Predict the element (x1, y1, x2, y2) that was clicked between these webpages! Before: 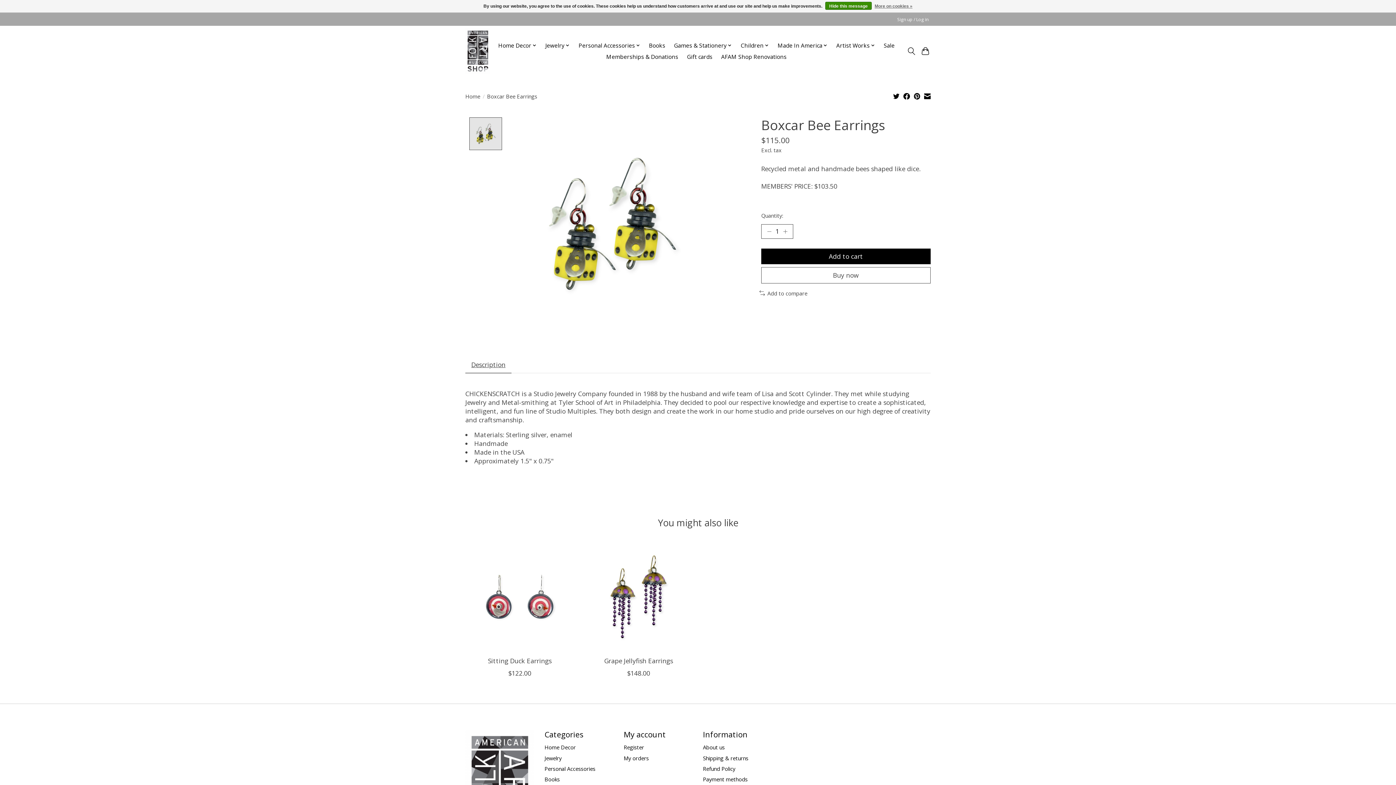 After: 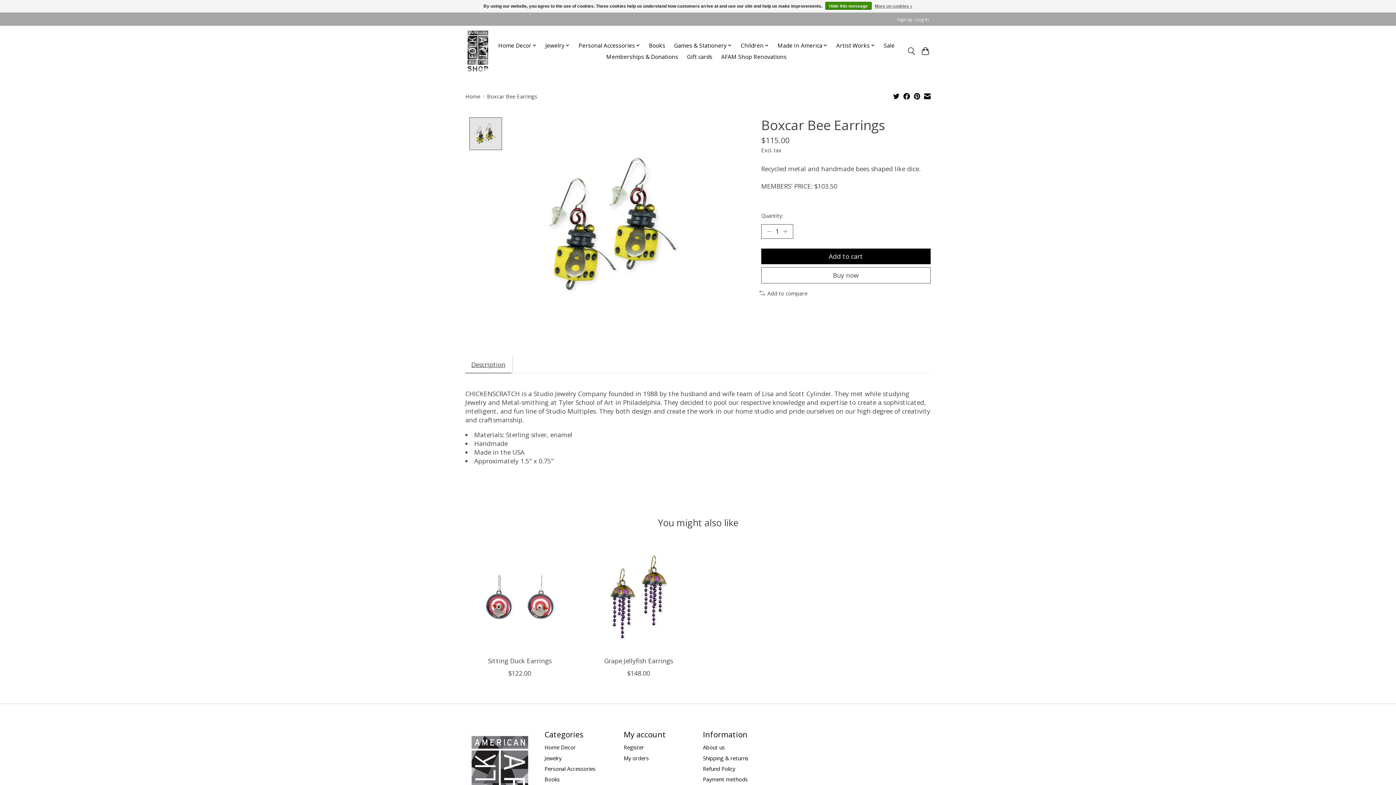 Action: label: Description bbox: (465, 356, 511, 373)